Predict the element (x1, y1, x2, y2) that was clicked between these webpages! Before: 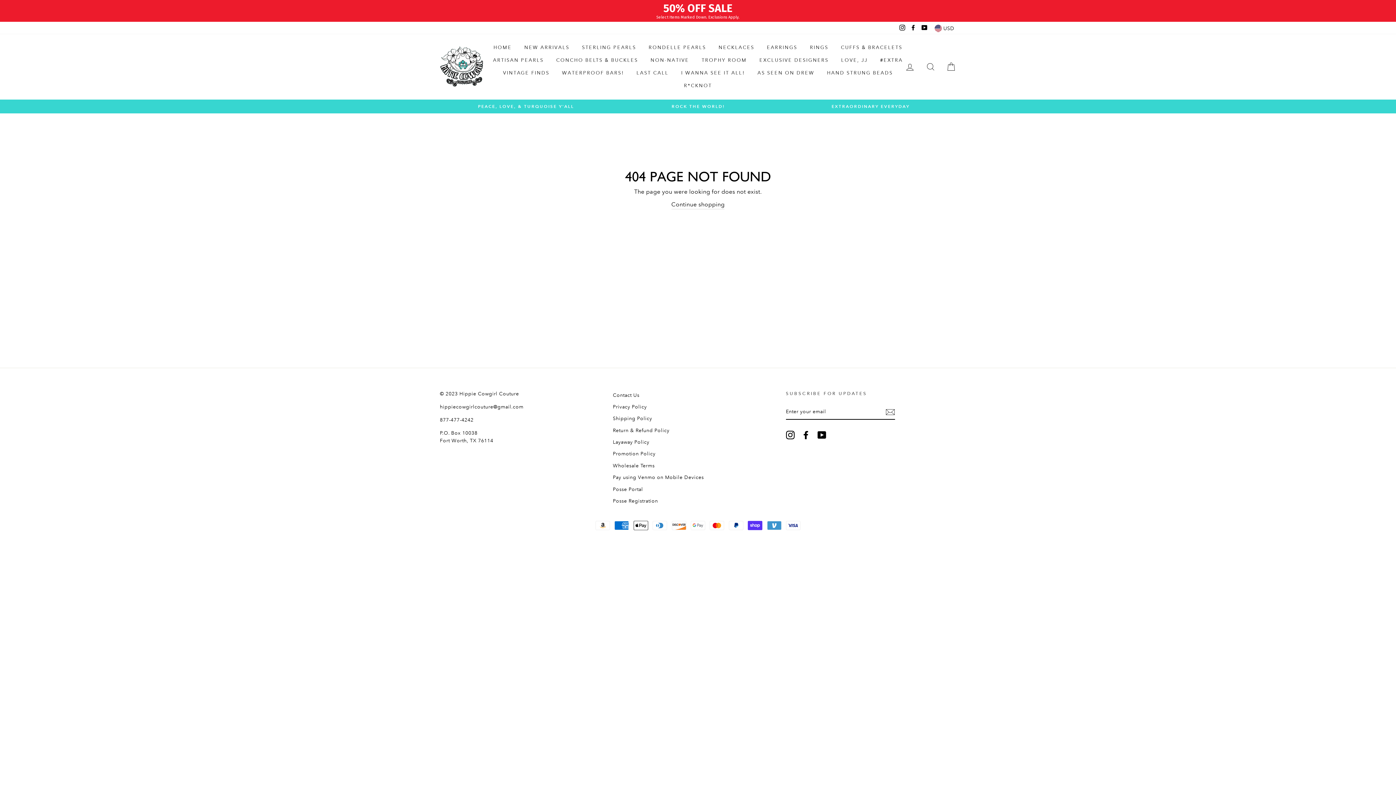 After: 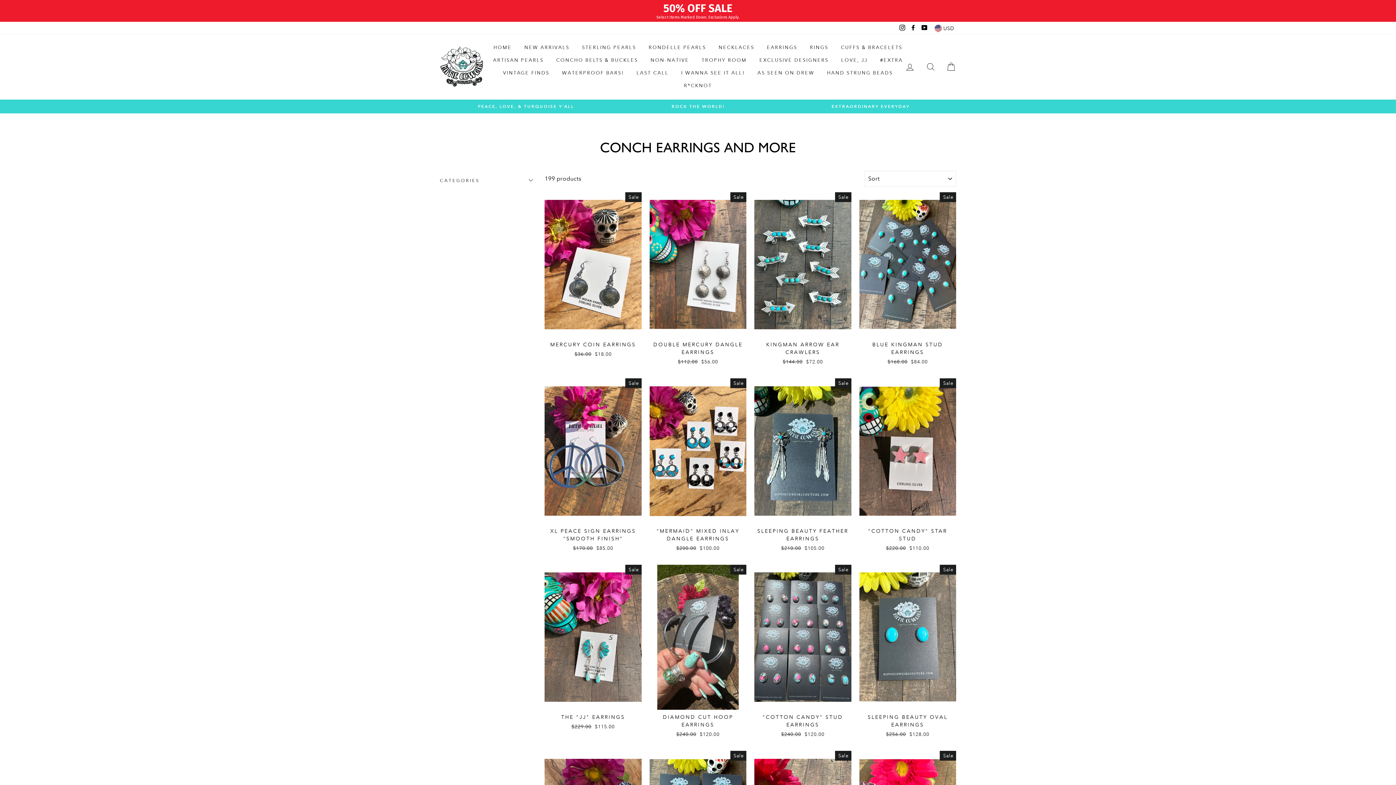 Action: label: EARRINGS bbox: (761, 41, 803, 54)